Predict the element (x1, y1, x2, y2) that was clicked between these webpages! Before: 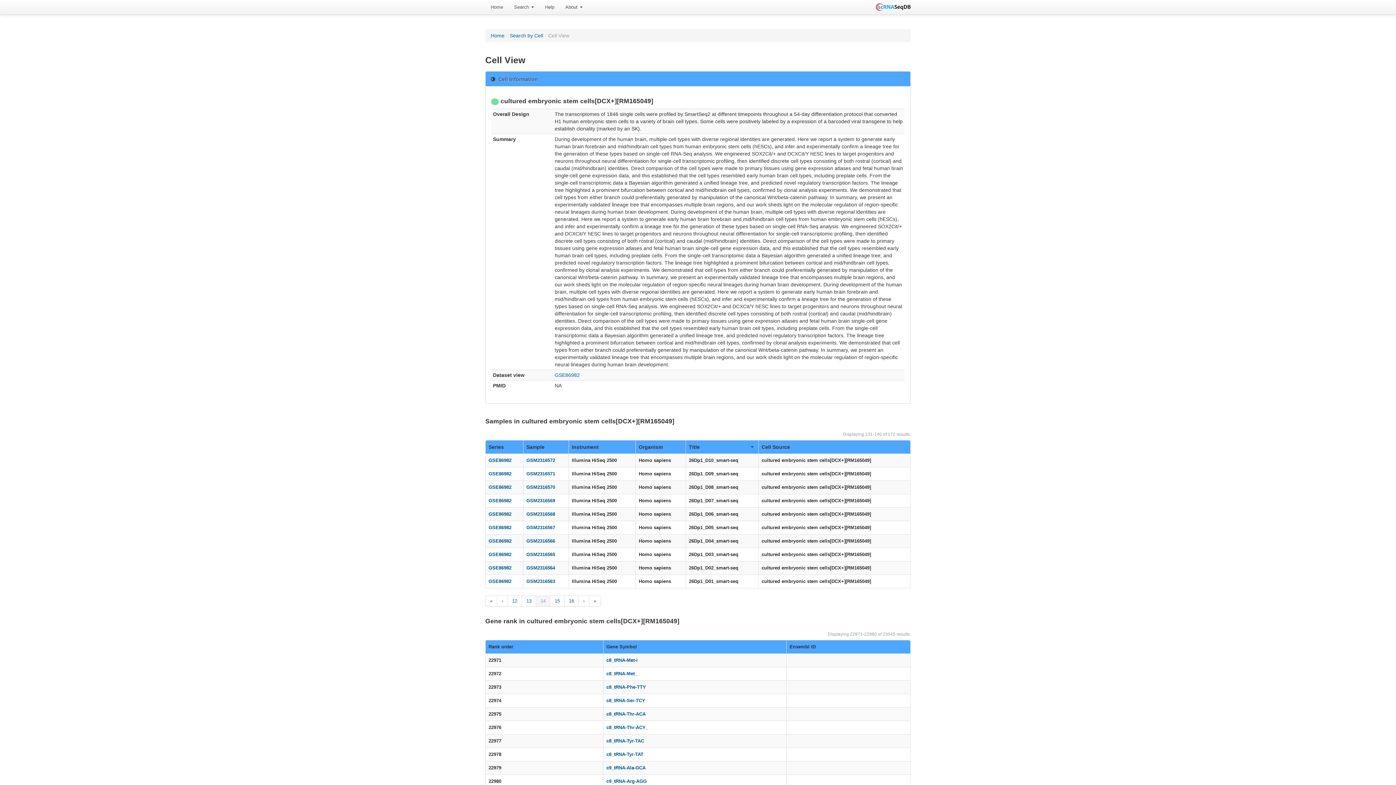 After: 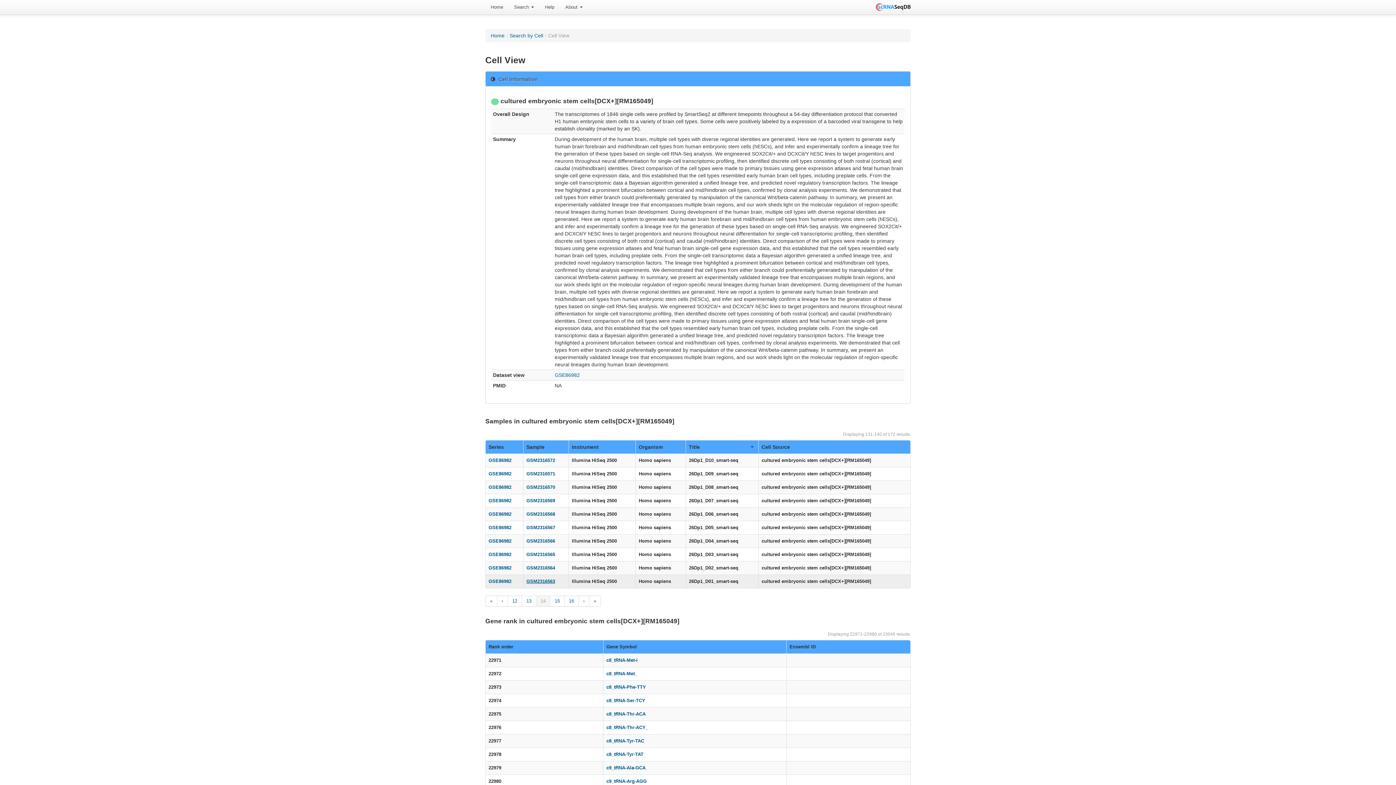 Action: label: GSM2316563 bbox: (526, 578, 555, 584)